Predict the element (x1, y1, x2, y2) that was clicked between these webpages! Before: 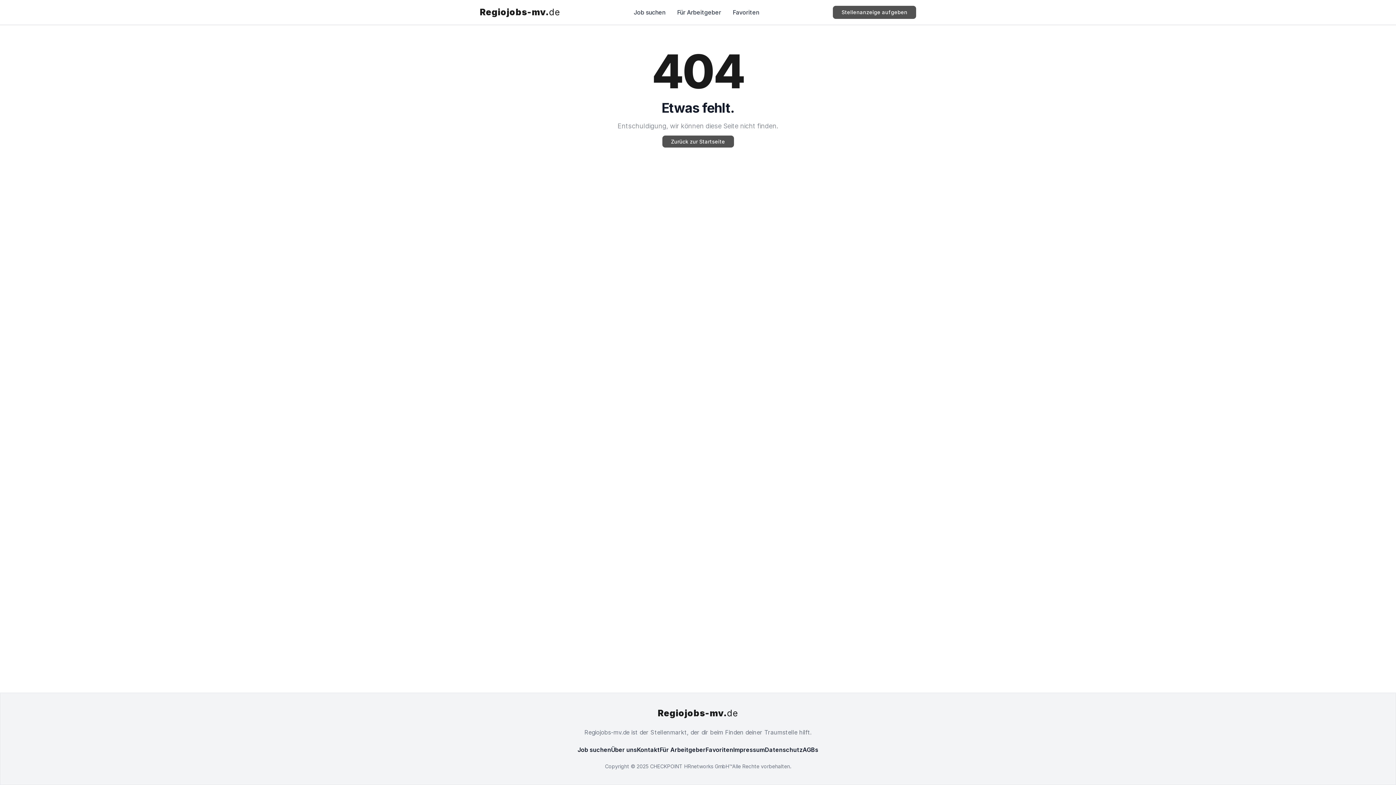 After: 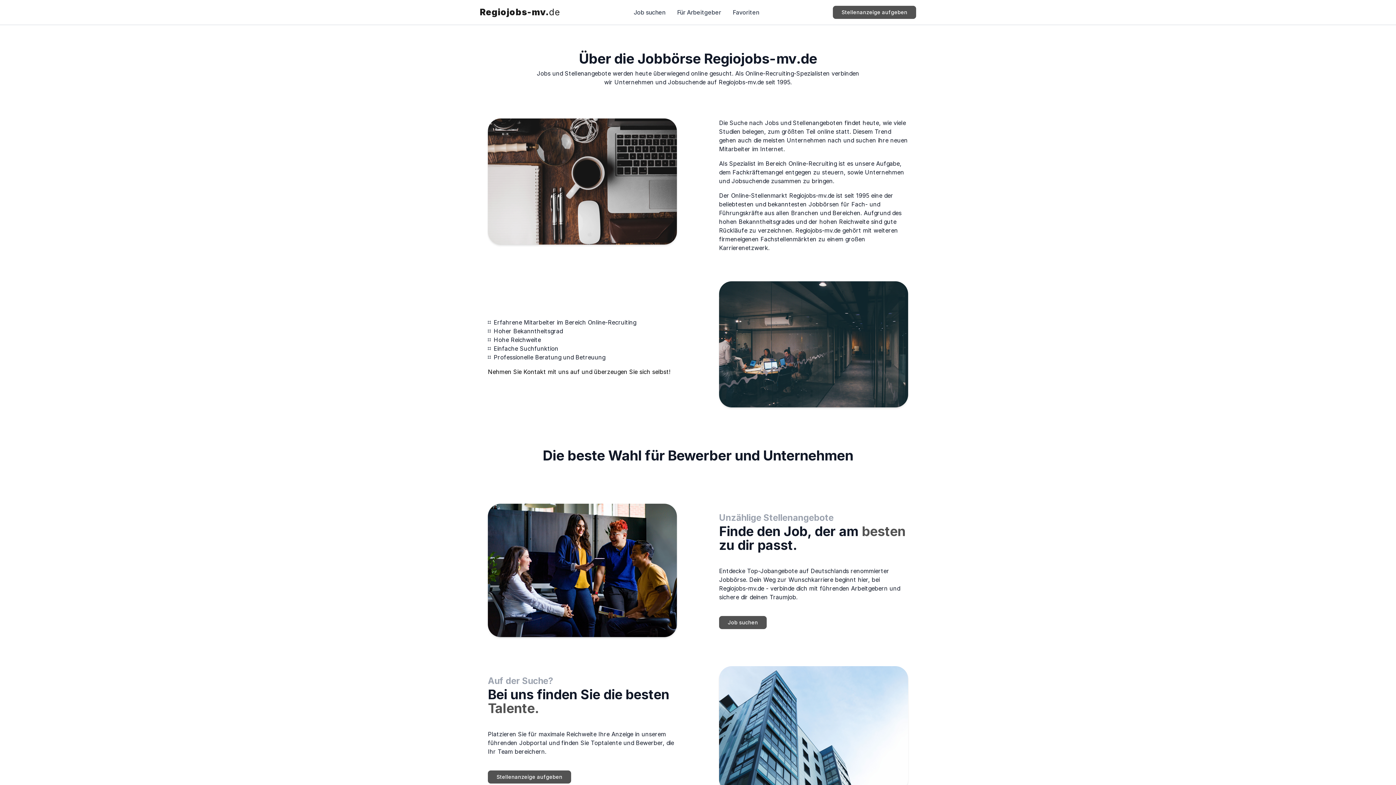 Action: label: Über uns bbox: (611, 746, 637, 753)